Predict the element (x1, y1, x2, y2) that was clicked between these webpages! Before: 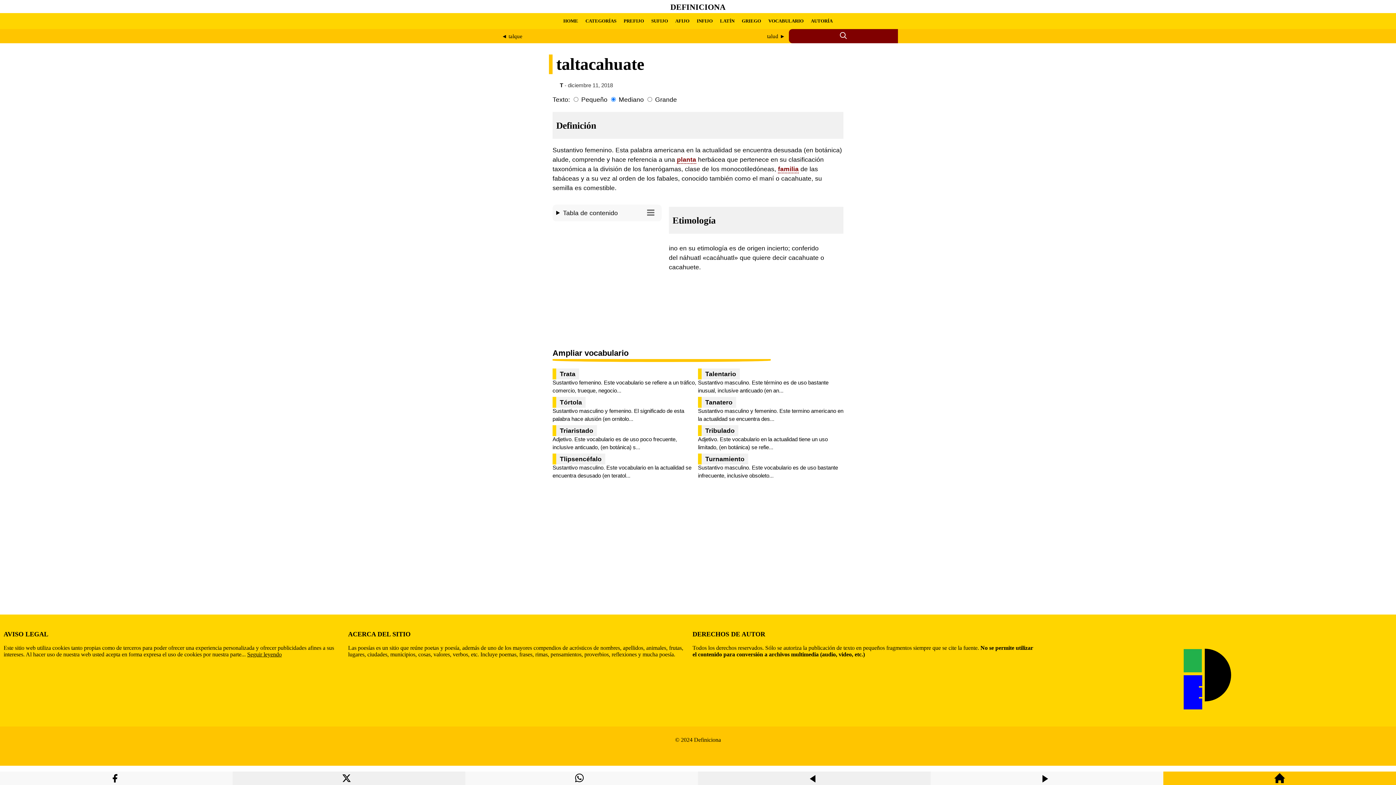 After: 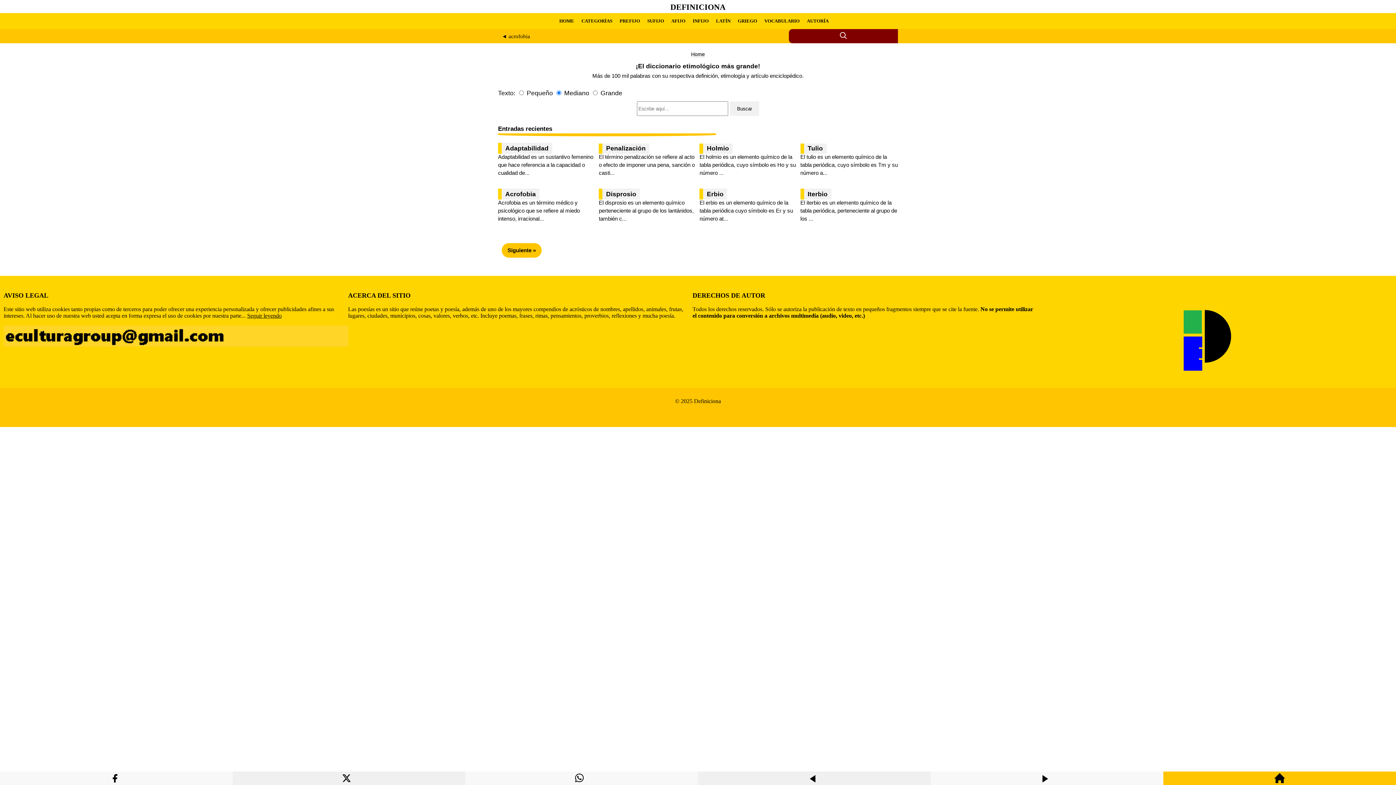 Action: bbox: (670, 2, 725, 11) label: DEFINICIONA